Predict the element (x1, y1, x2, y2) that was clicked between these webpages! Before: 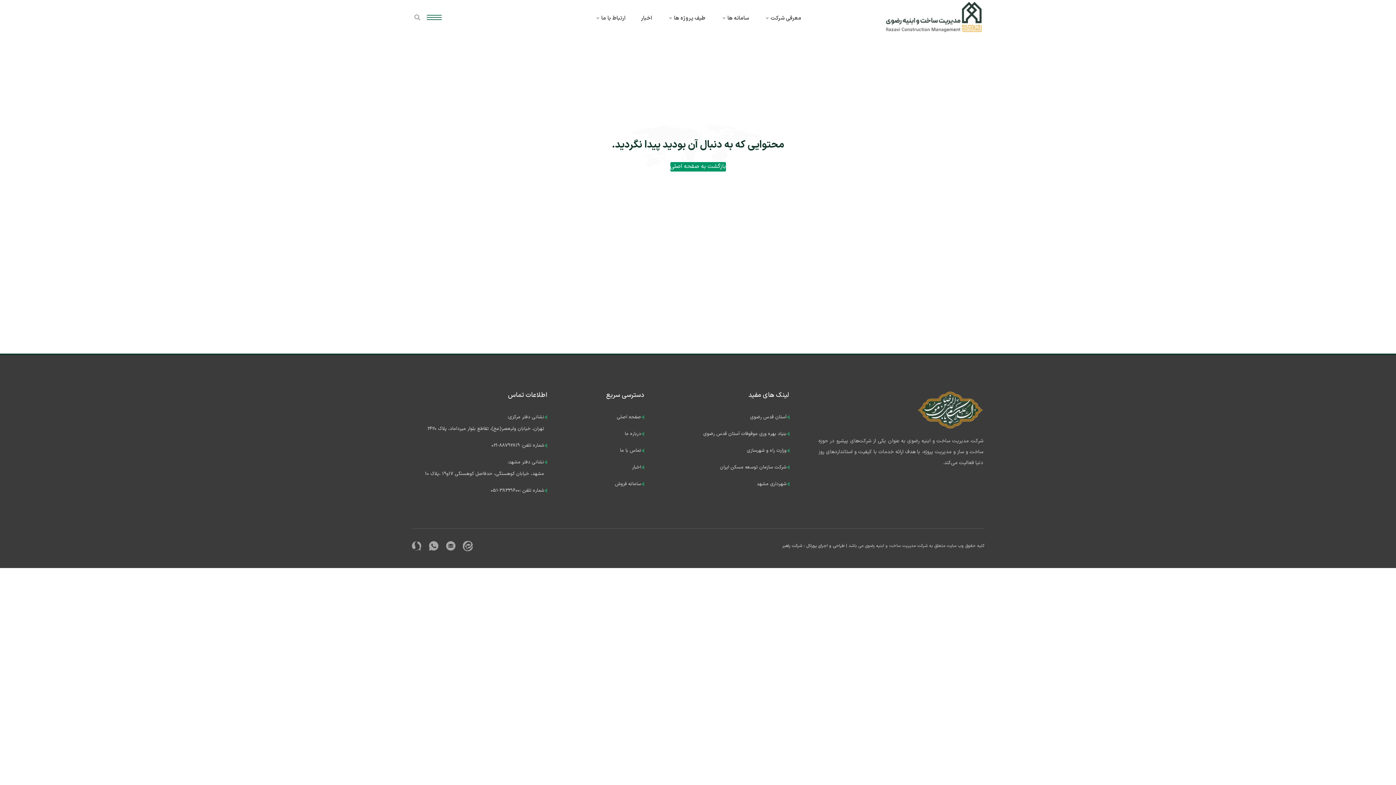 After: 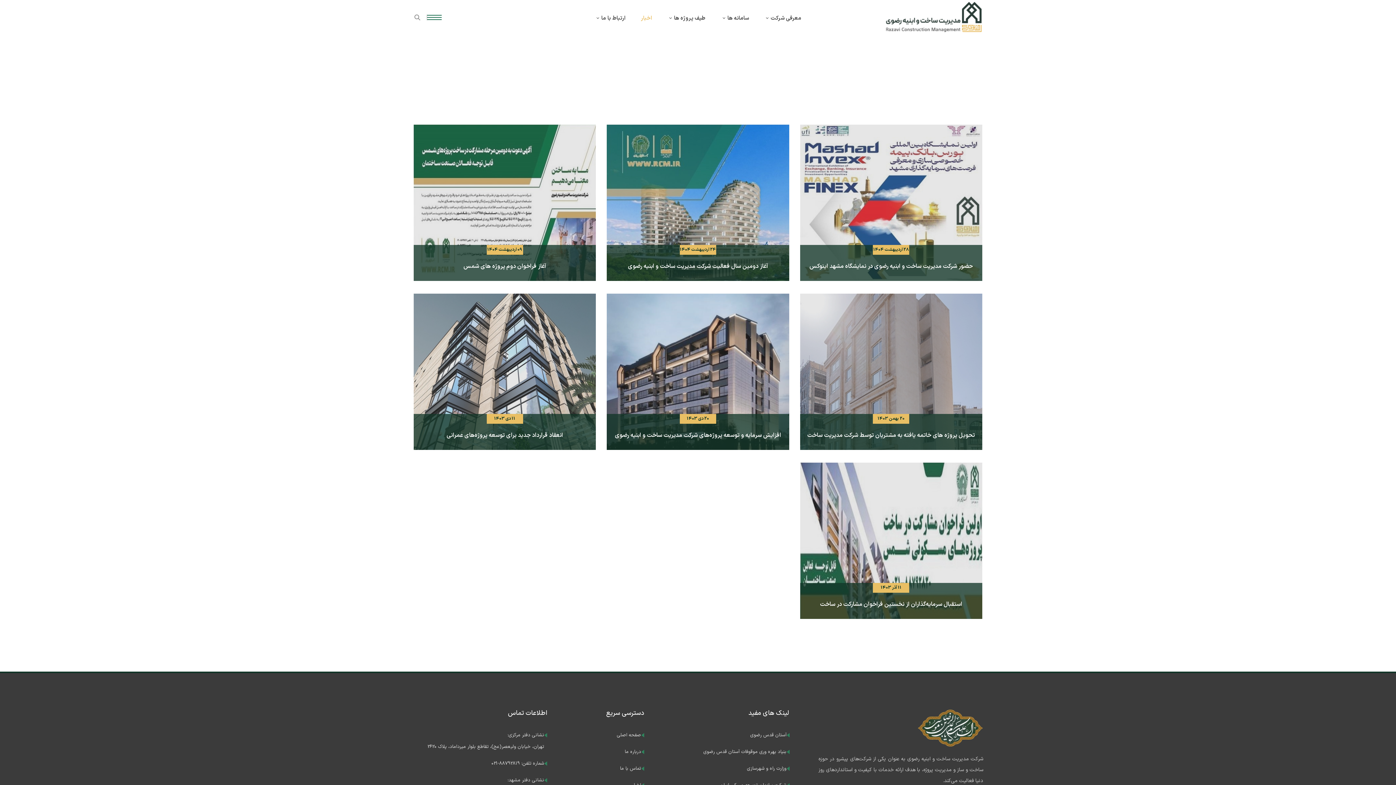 Action: label: اخبار bbox: (632, 461, 641, 473)